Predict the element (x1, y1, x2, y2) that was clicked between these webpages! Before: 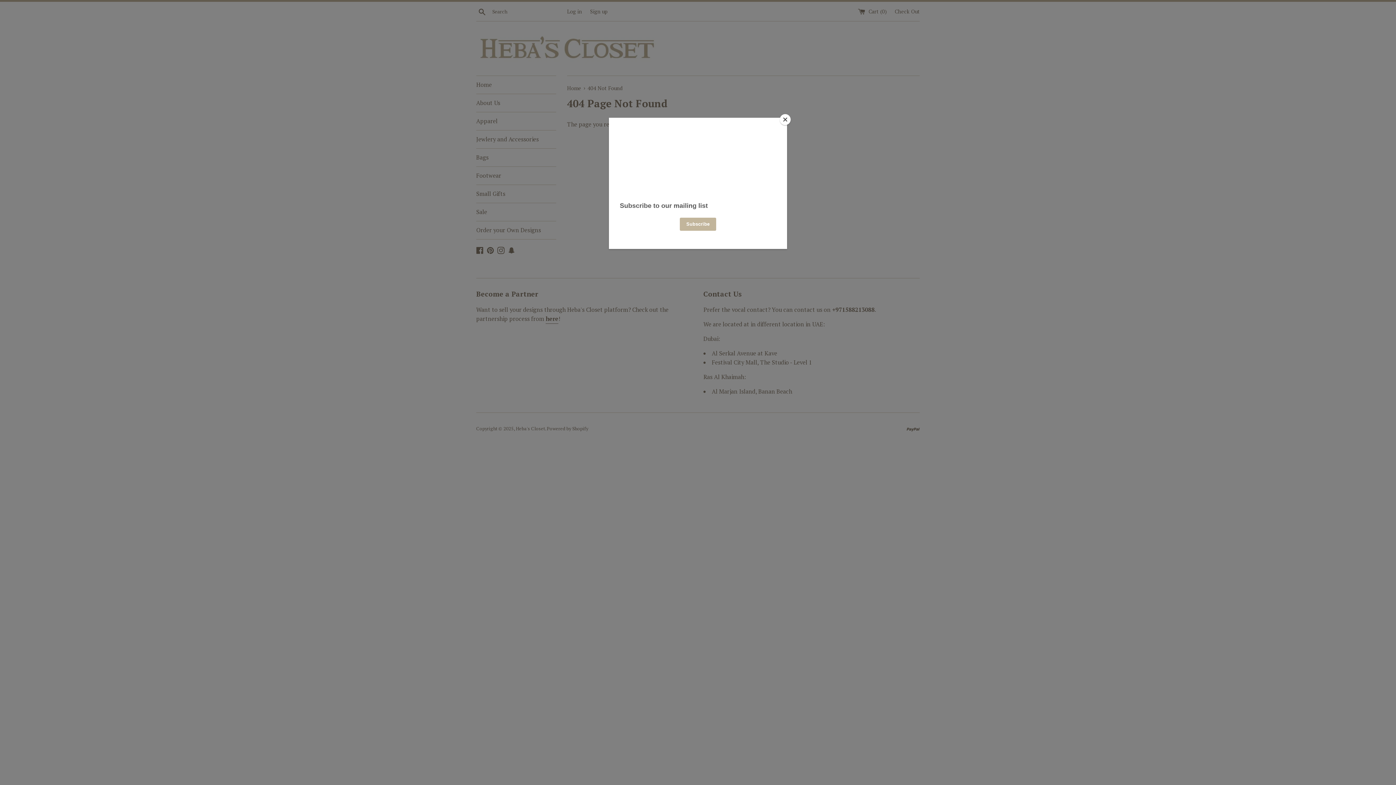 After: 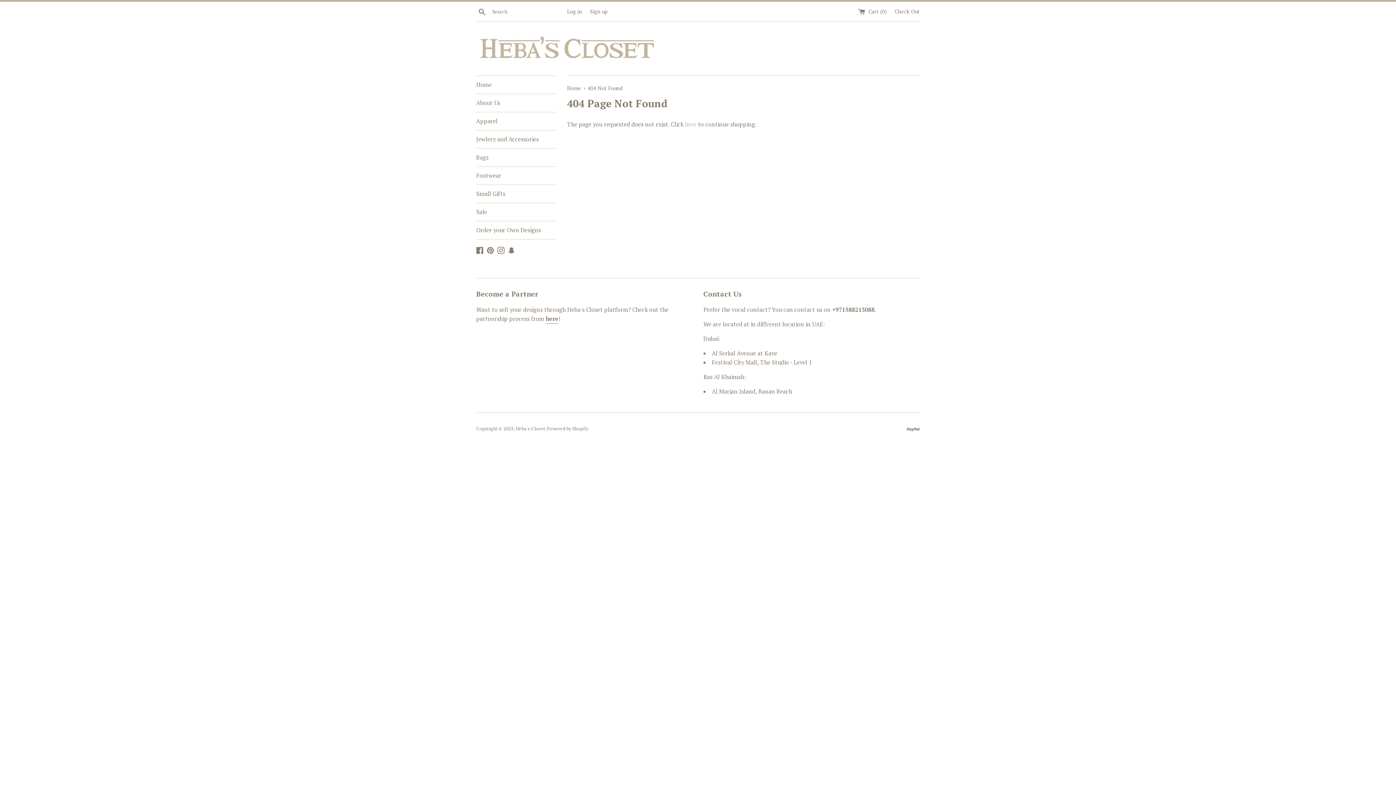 Action: bbox: (780, 114, 790, 125) label: Close